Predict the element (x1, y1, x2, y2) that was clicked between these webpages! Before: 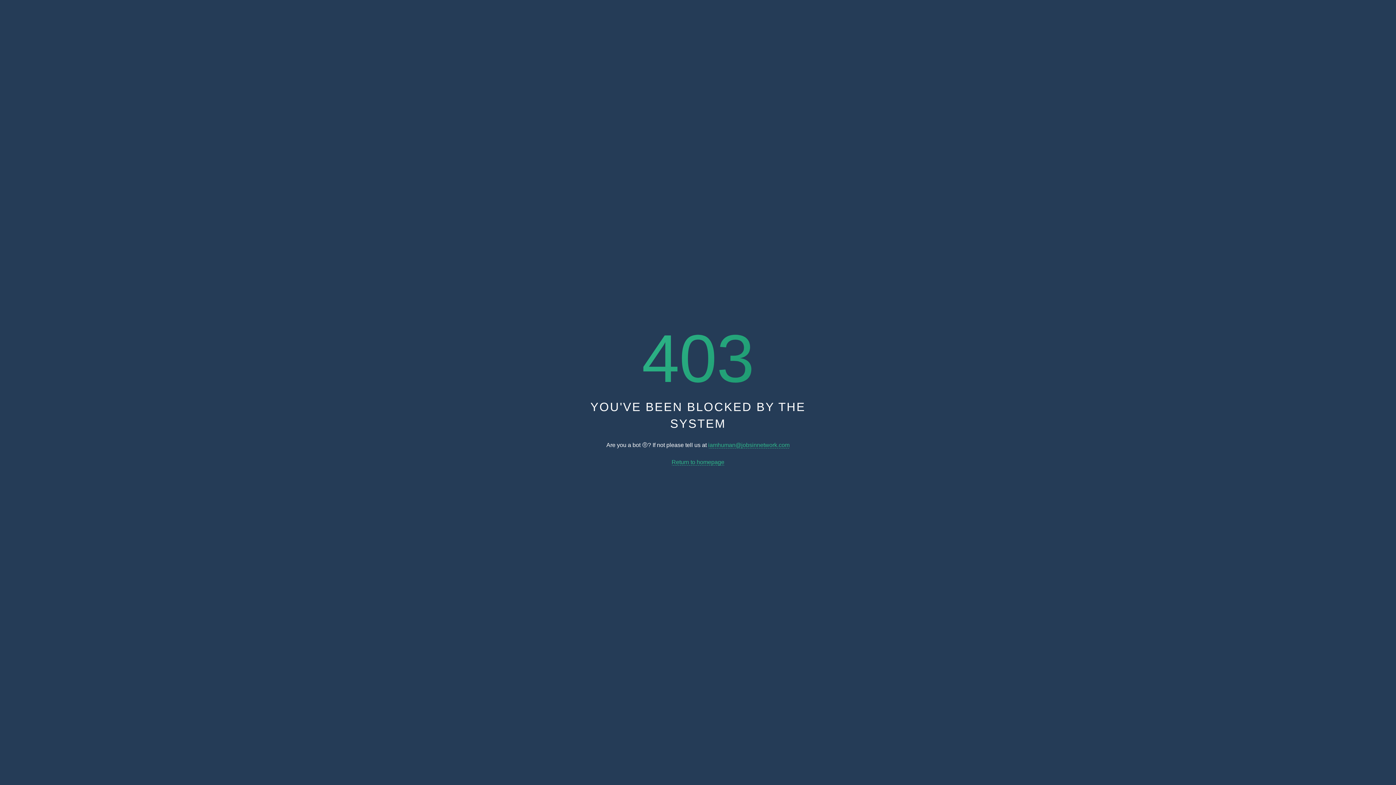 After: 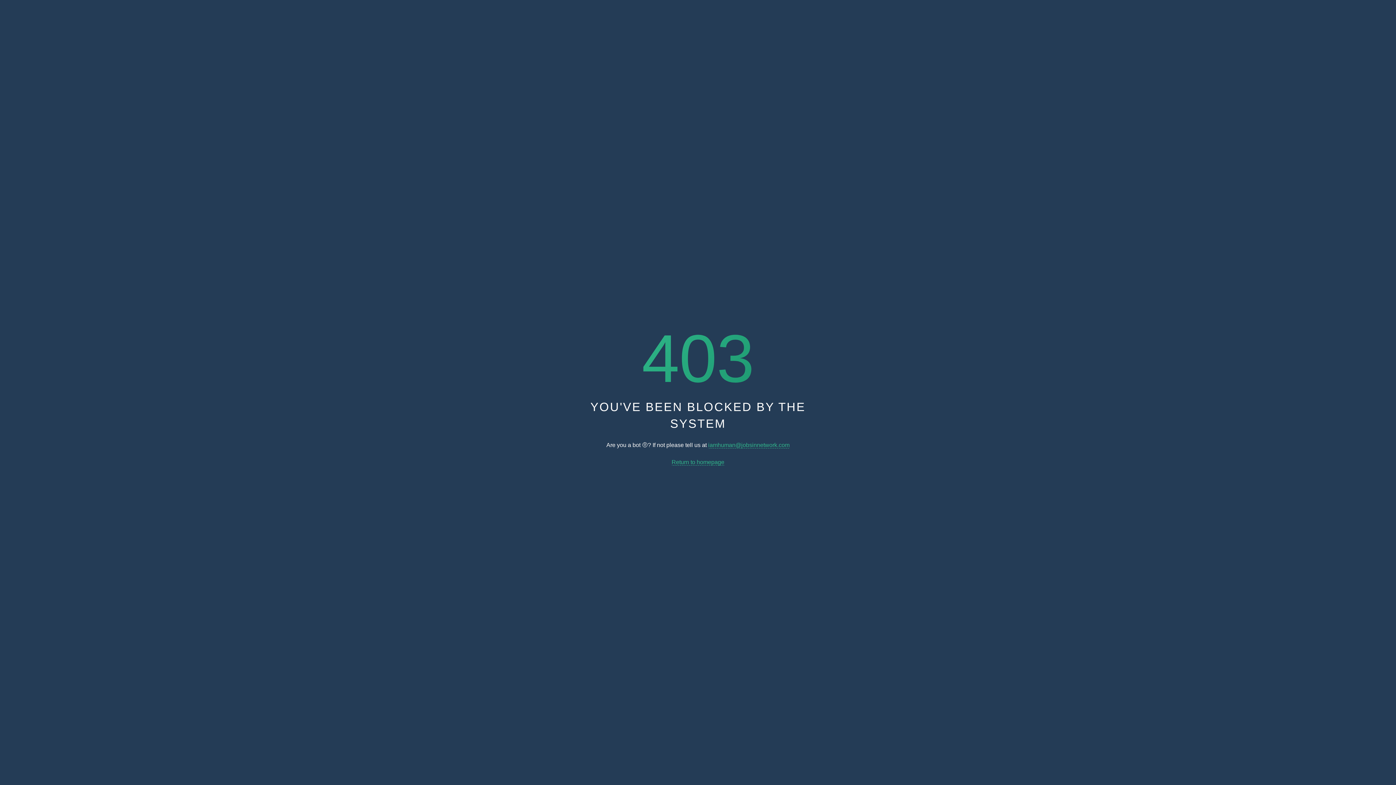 Action: bbox: (671, 459, 724, 465) label: Return to homepage